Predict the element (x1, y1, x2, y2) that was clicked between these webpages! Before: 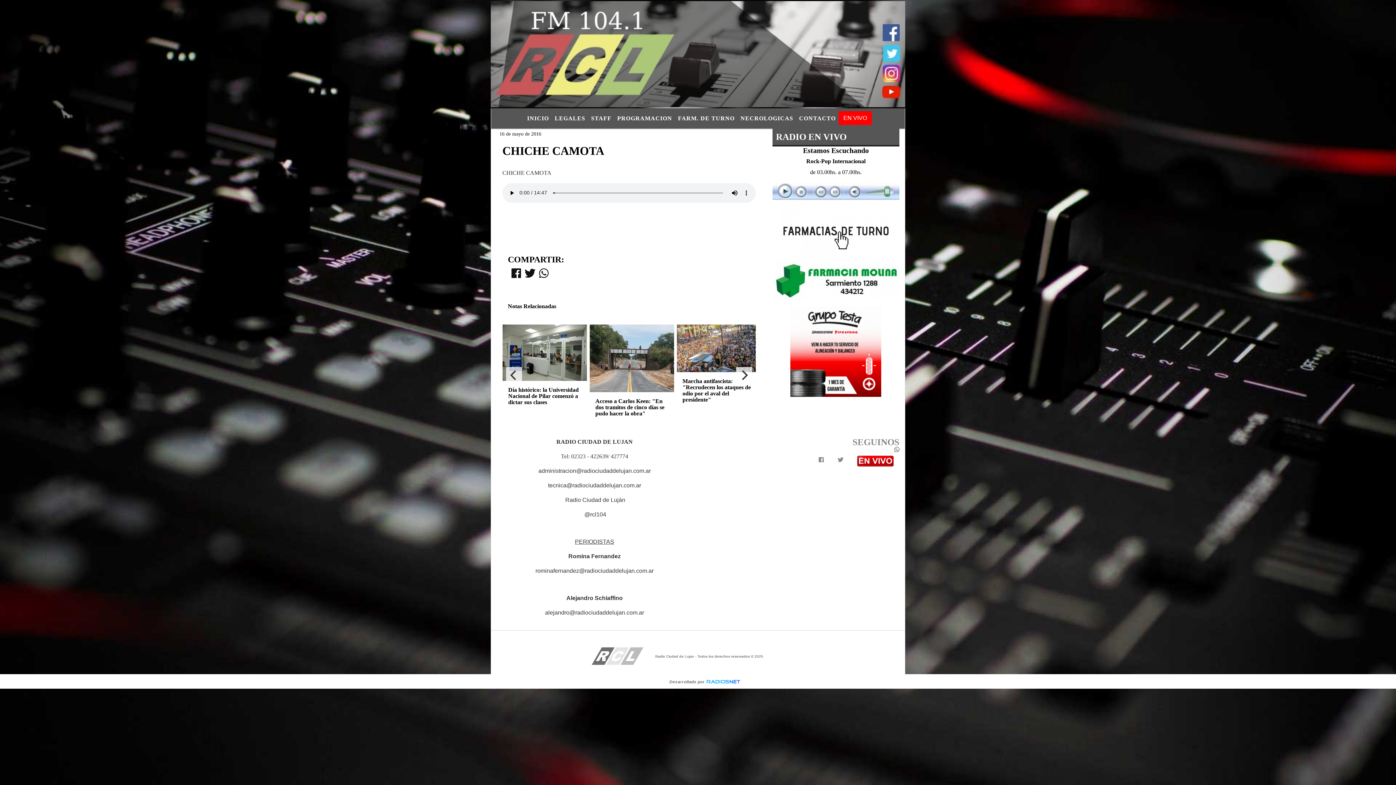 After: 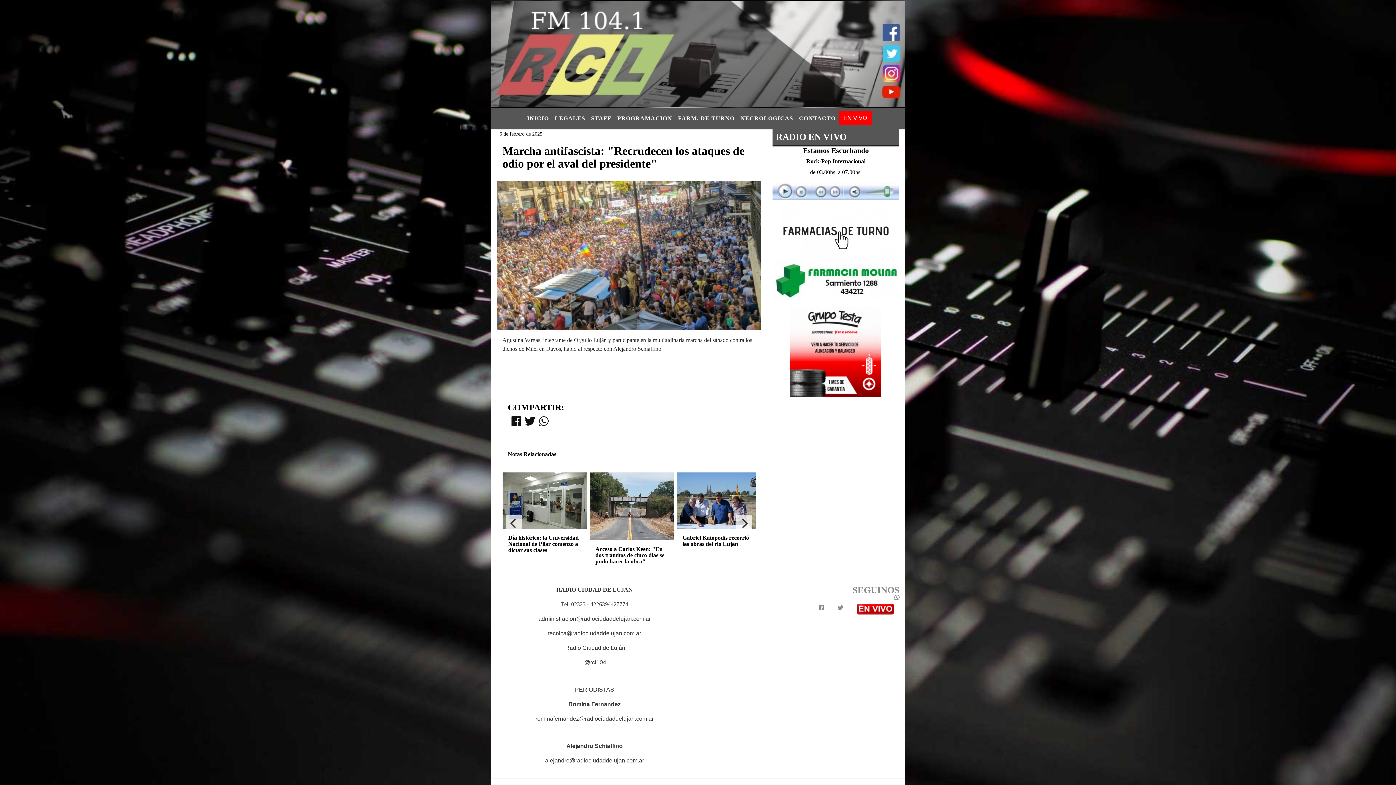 Action: bbox: (676, 344, 761, 351)